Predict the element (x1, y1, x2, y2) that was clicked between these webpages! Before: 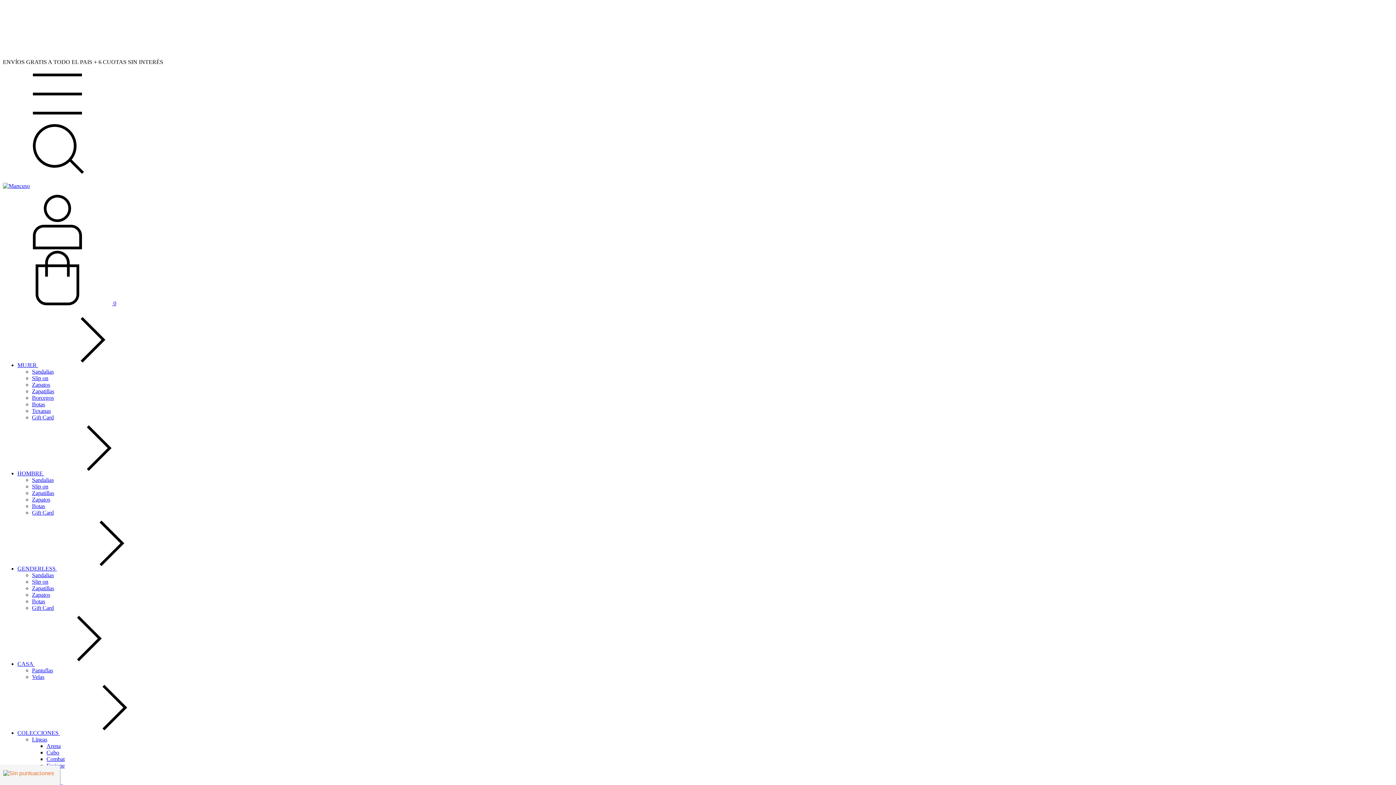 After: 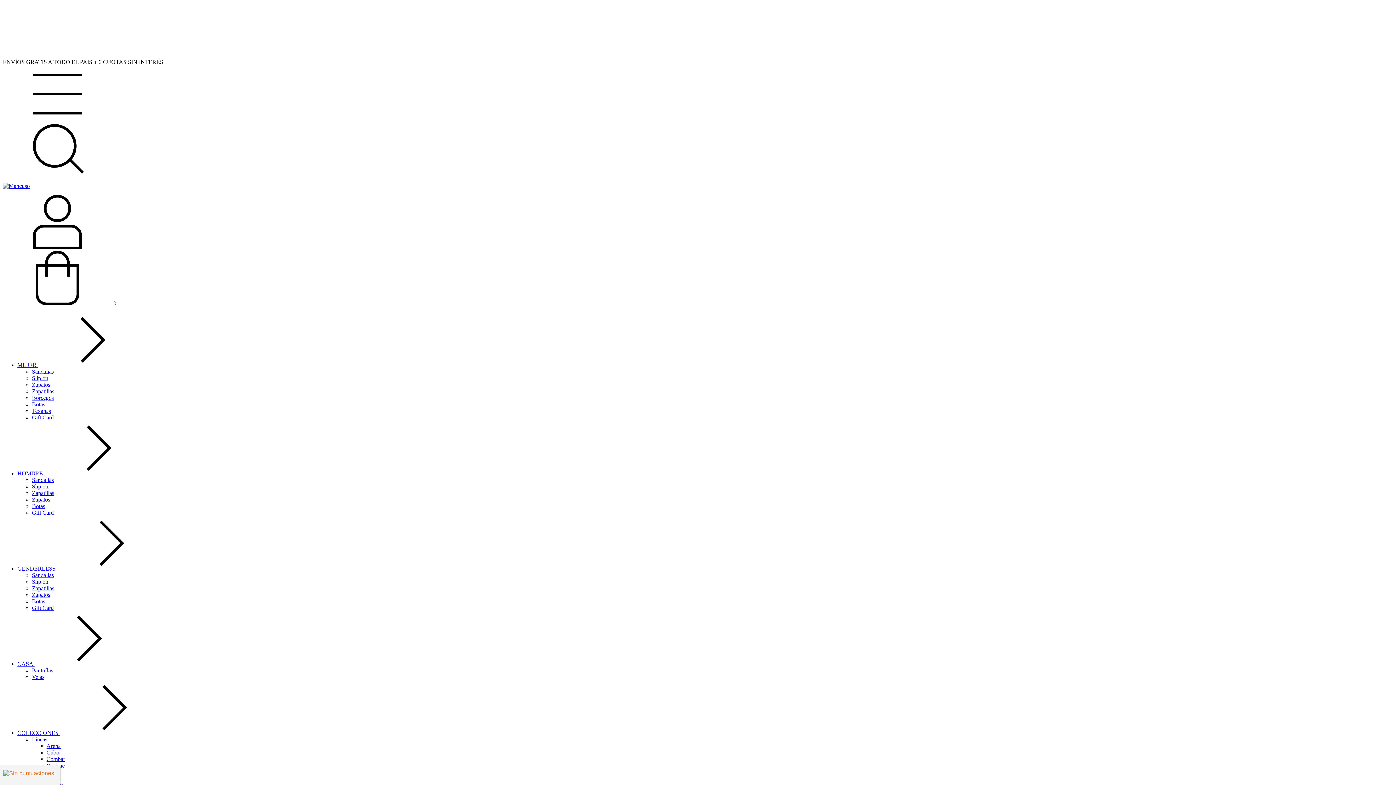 Action: bbox: (2, 182, 29, 188)